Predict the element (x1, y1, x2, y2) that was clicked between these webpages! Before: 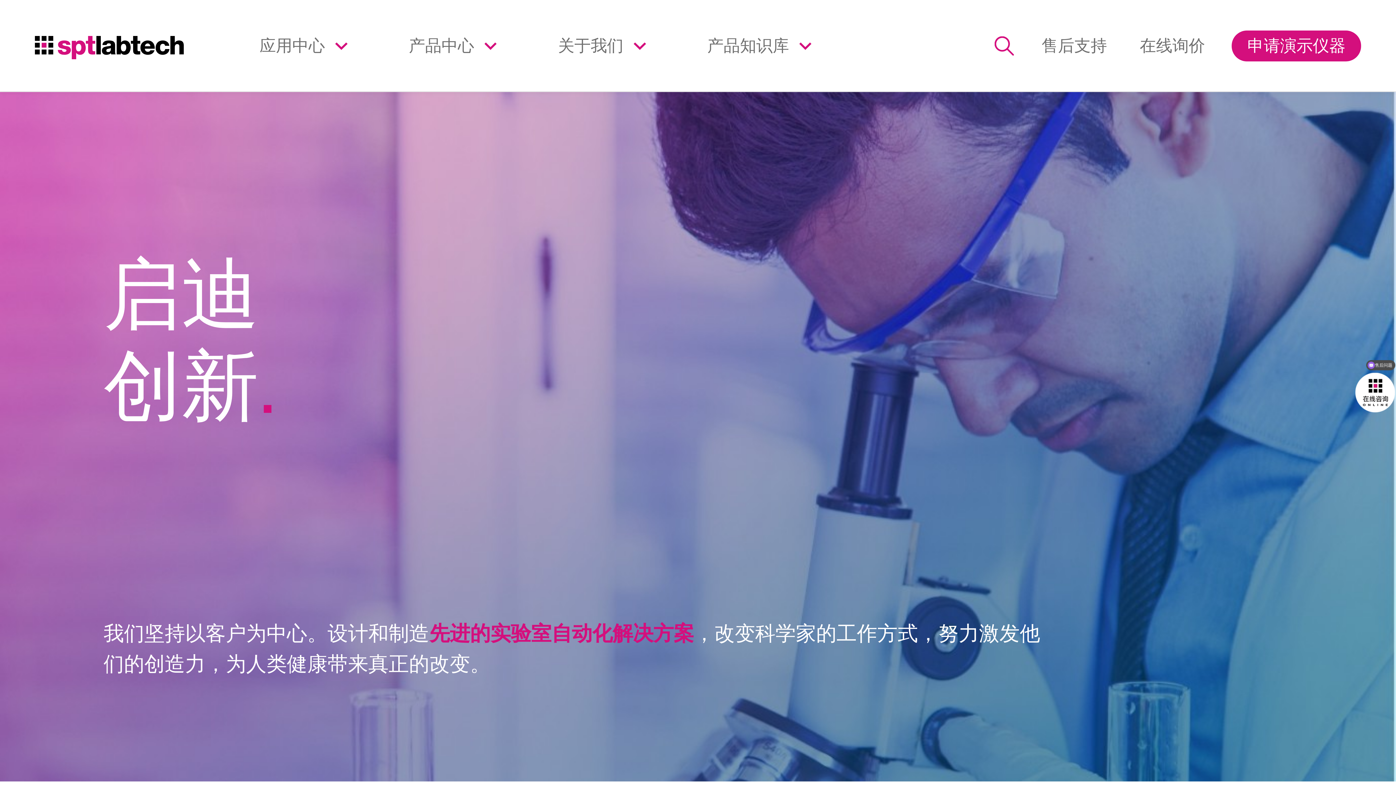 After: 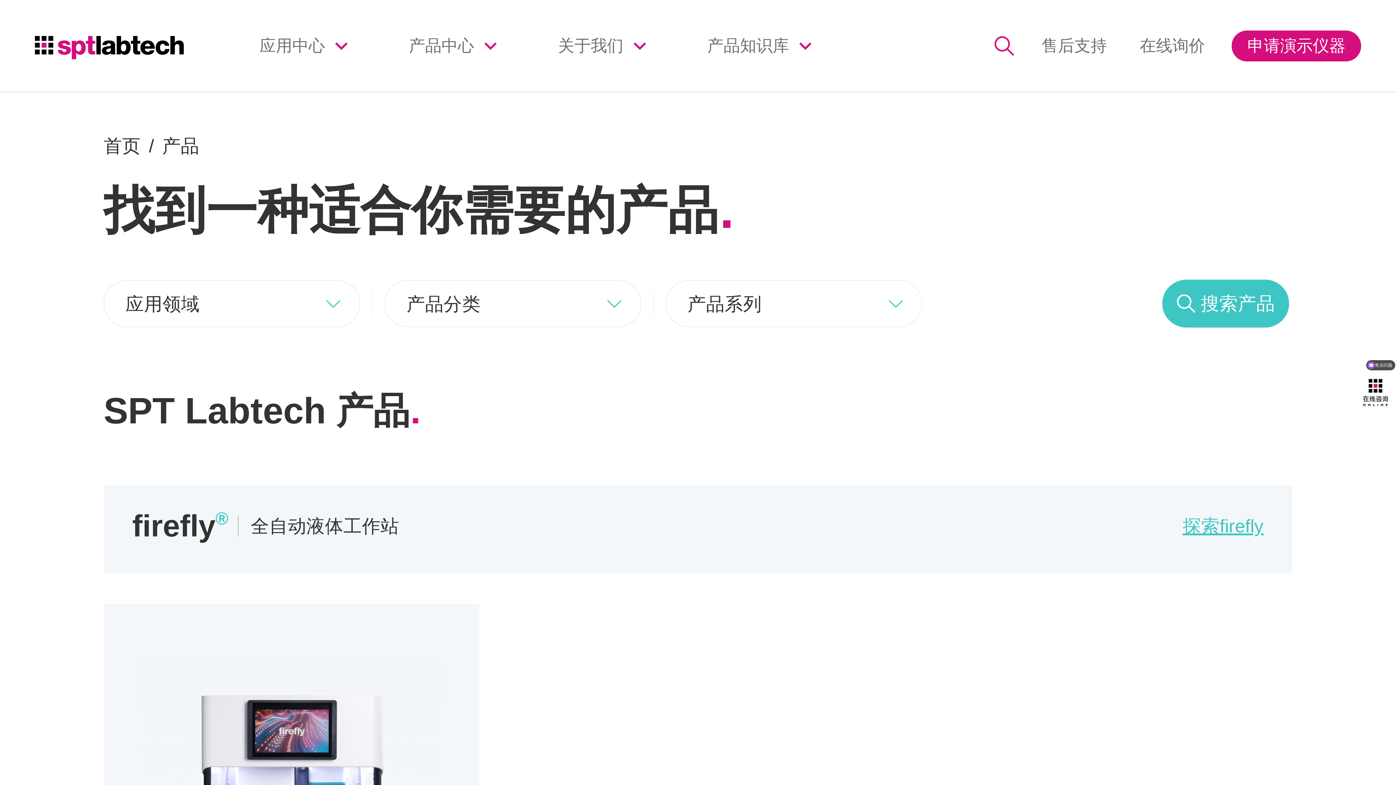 Action: label: 产品中心 bbox: (386, 37, 519, 53)